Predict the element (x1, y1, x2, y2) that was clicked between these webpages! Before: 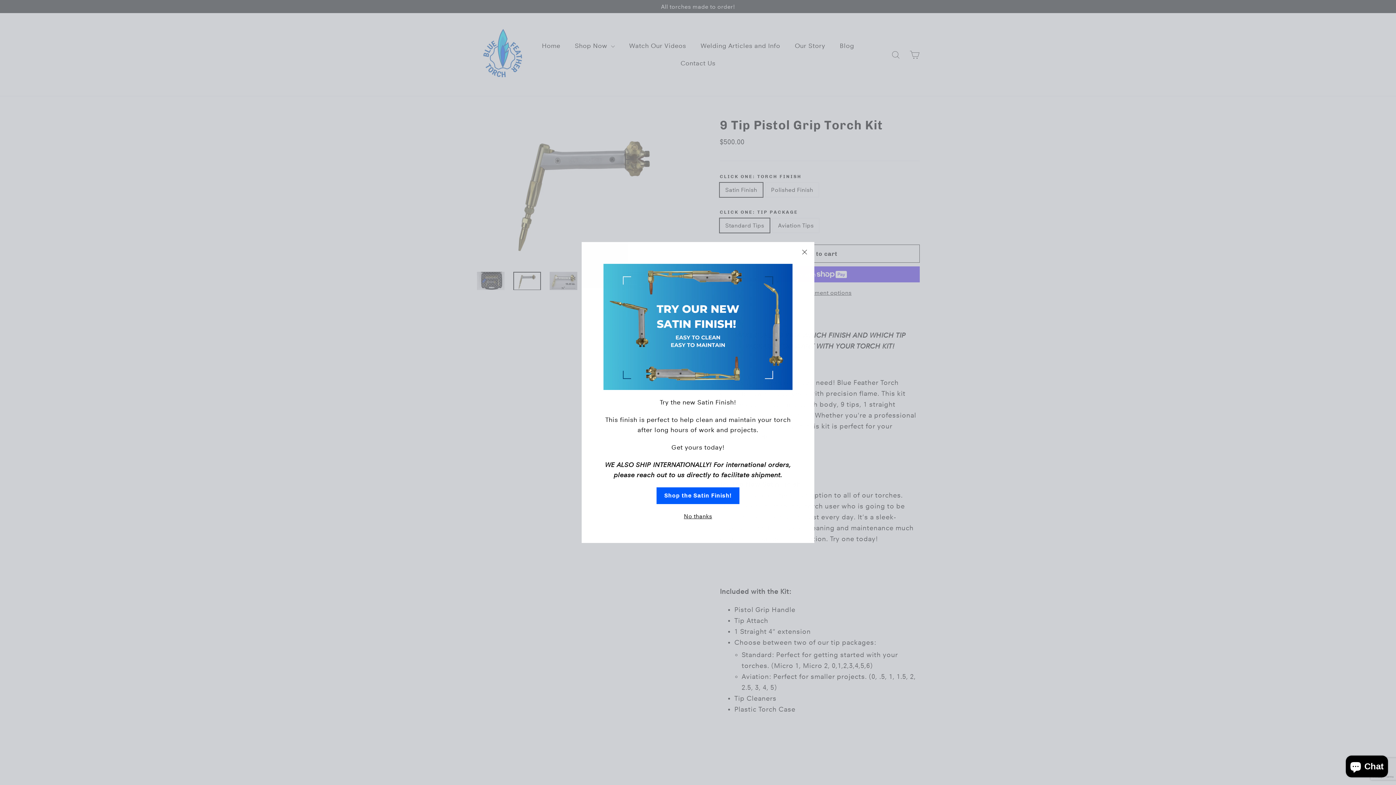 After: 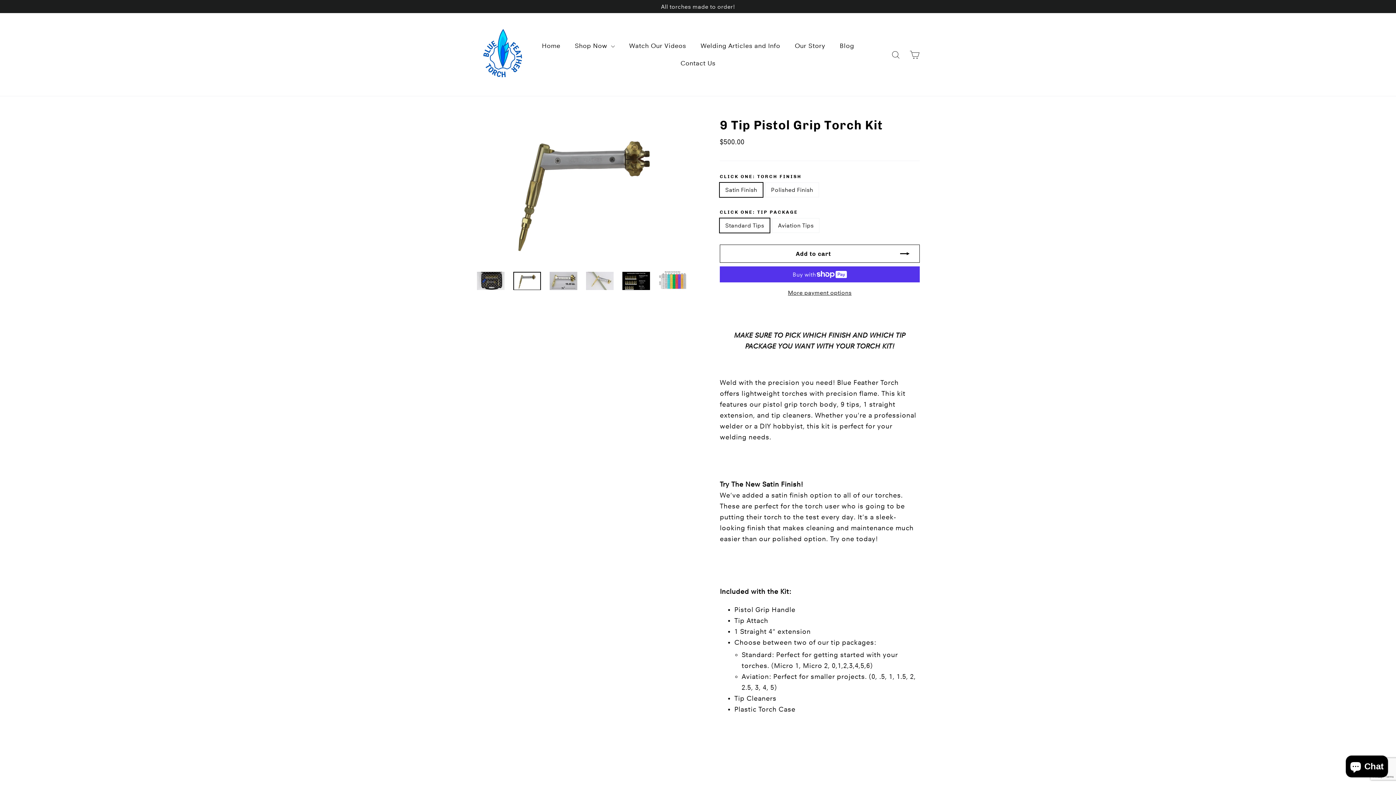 Action: bbox: (794, 242, 814, 262) label: "Close (esc)"